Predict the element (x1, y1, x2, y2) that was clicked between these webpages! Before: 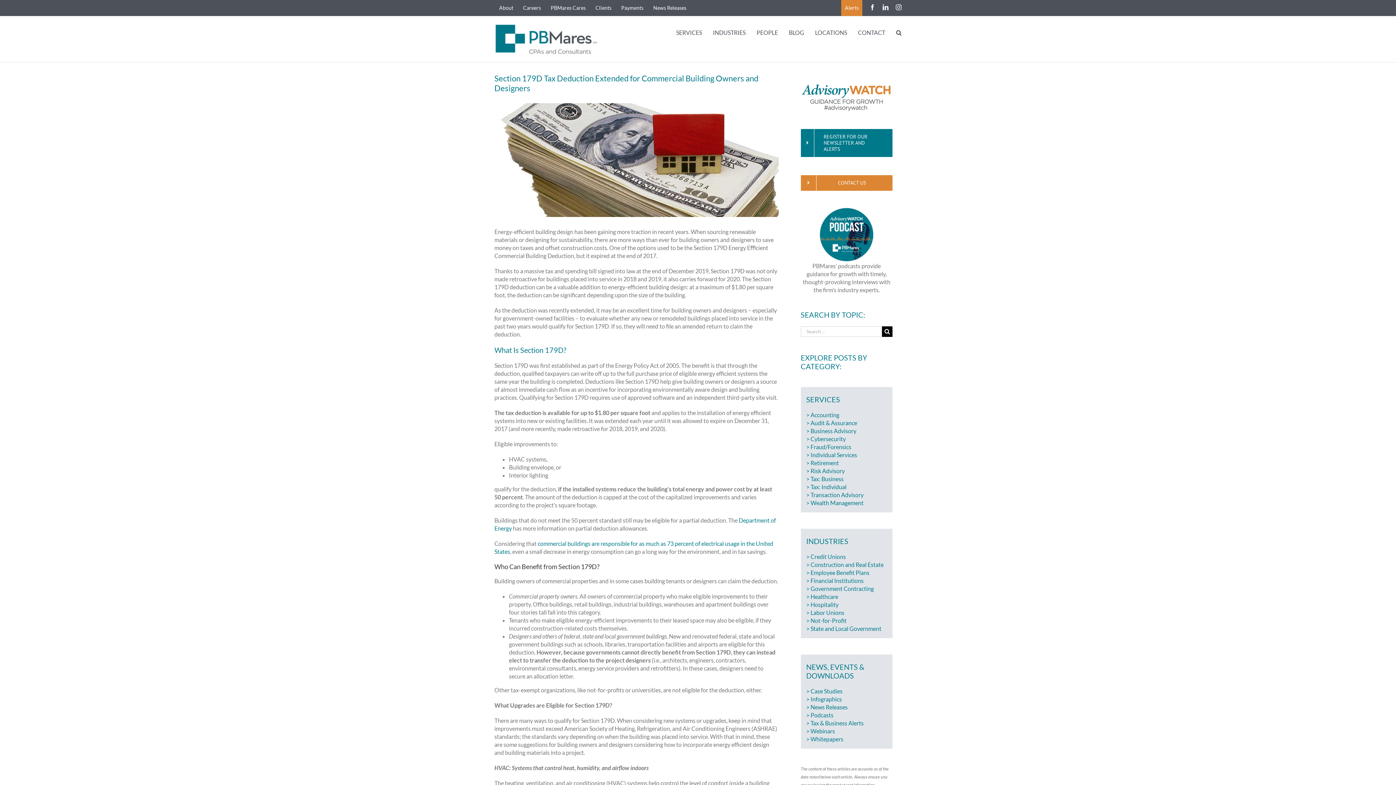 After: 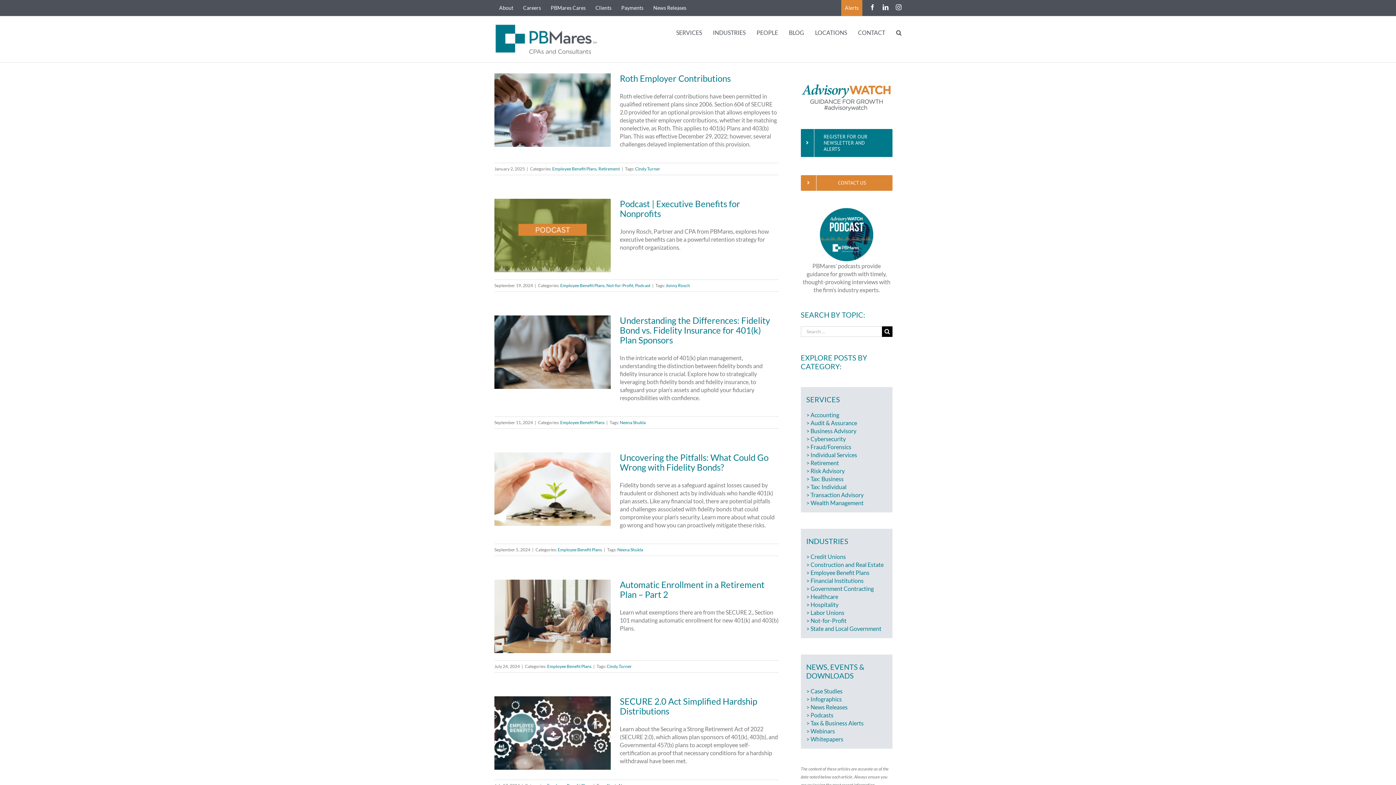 Action: bbox: (806, 569, 869, 576) label: > Employee Benefit Plans